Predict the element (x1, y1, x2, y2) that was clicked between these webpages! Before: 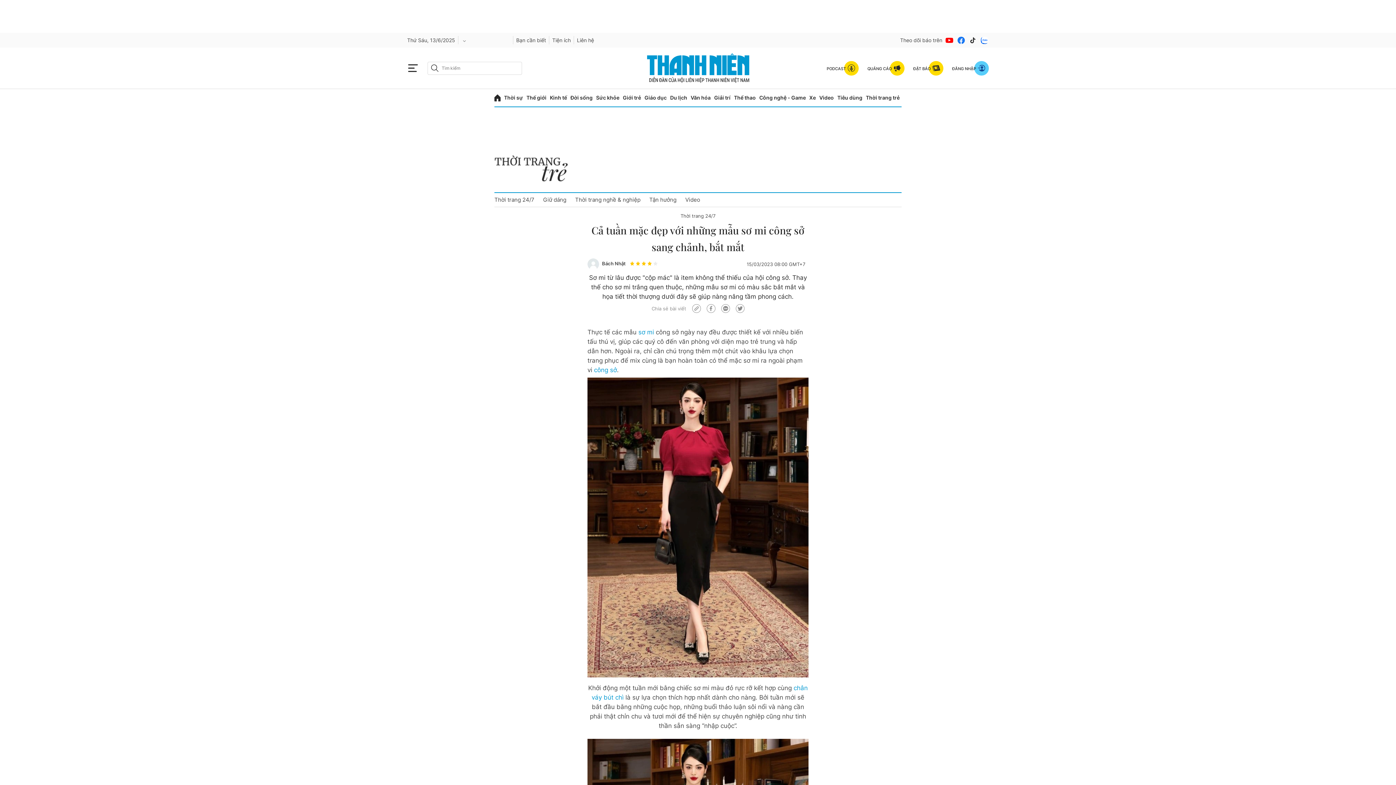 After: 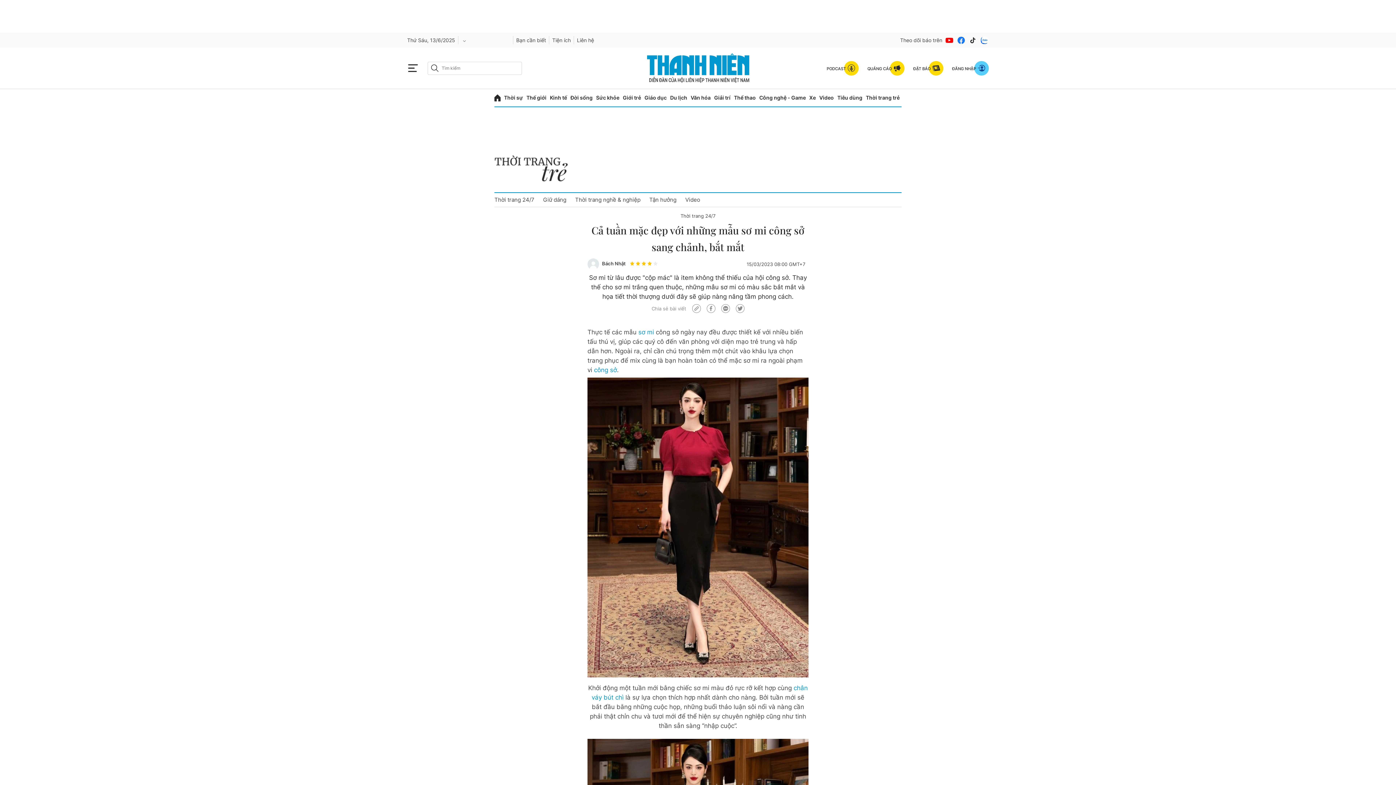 Action: bbox: (945, 35, 954, 44)